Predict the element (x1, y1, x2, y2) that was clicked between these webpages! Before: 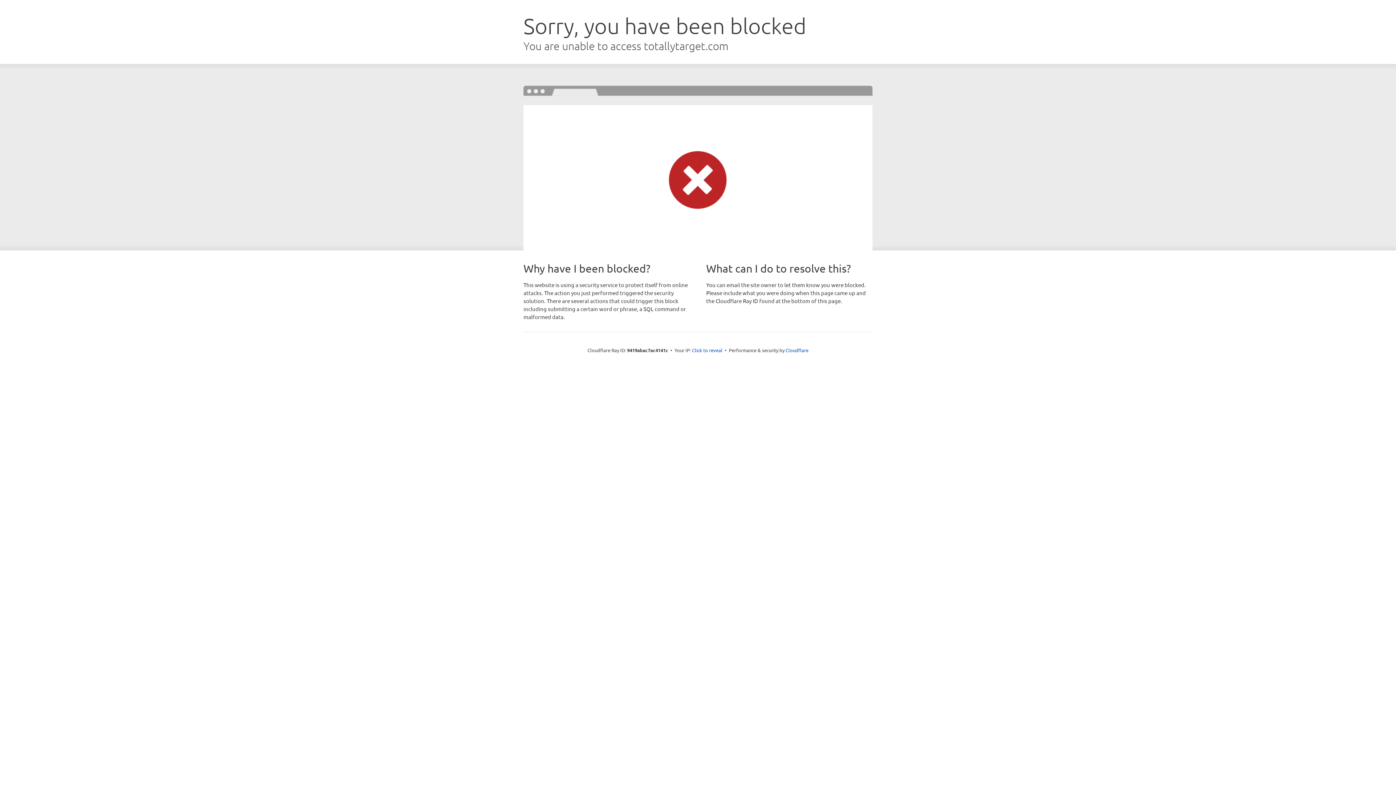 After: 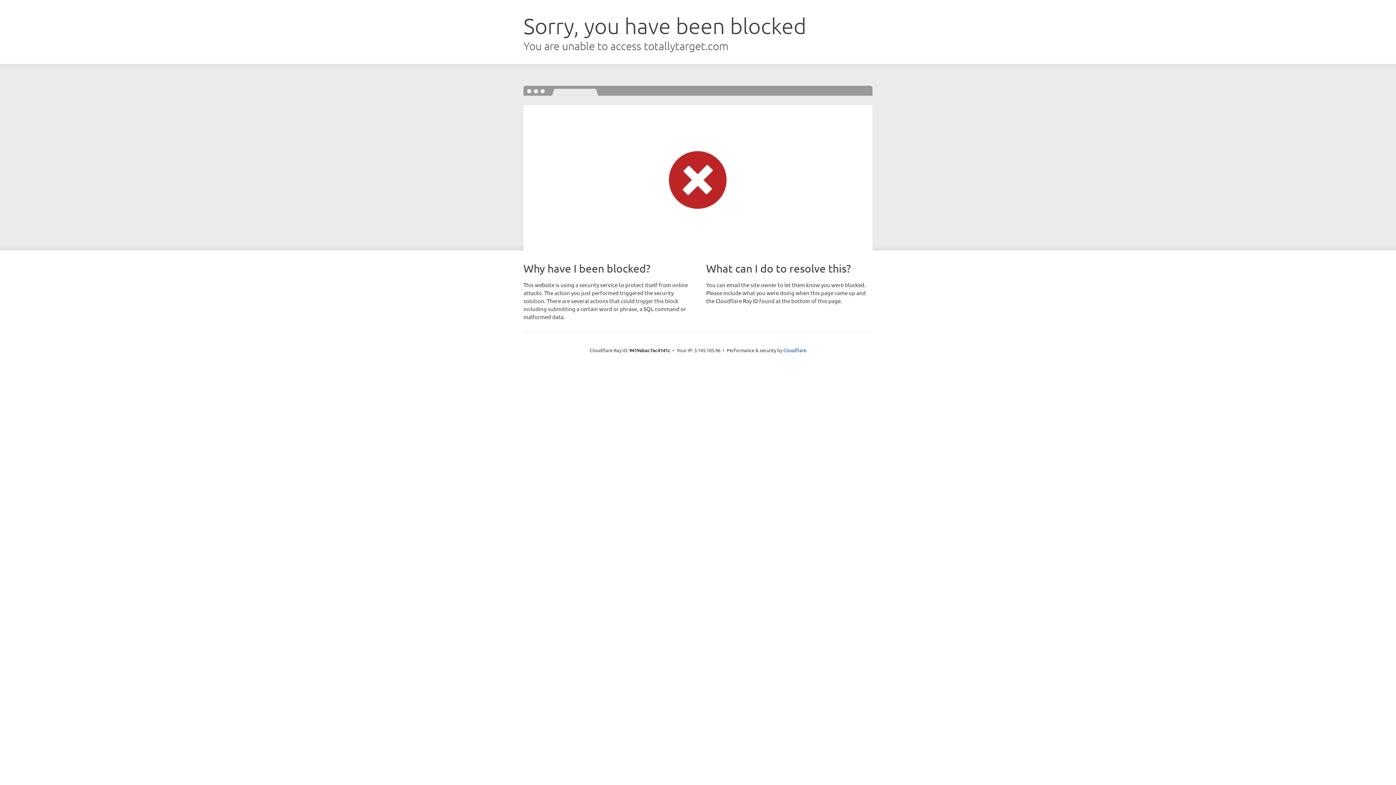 Action: bbox: (692, 346, 722, 353) label: Click to reveal